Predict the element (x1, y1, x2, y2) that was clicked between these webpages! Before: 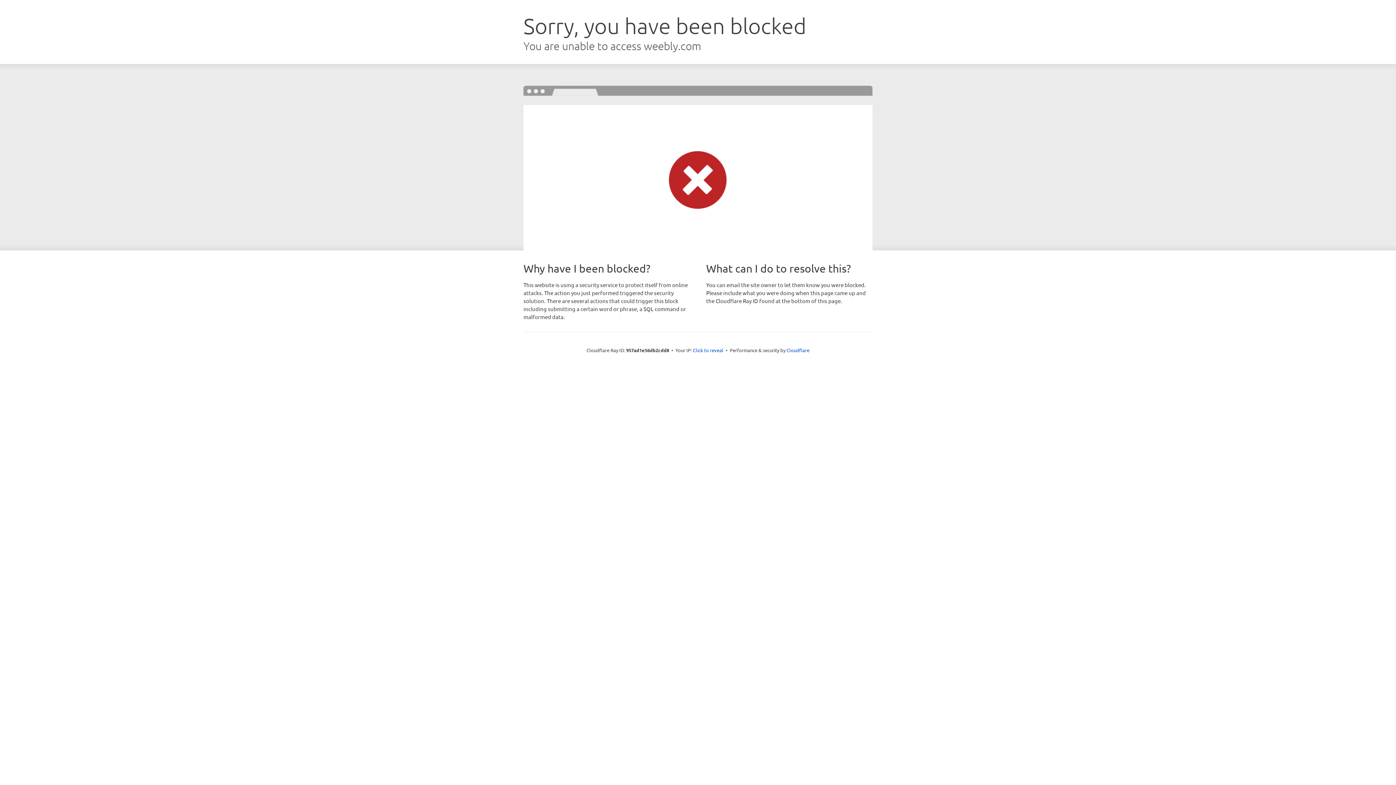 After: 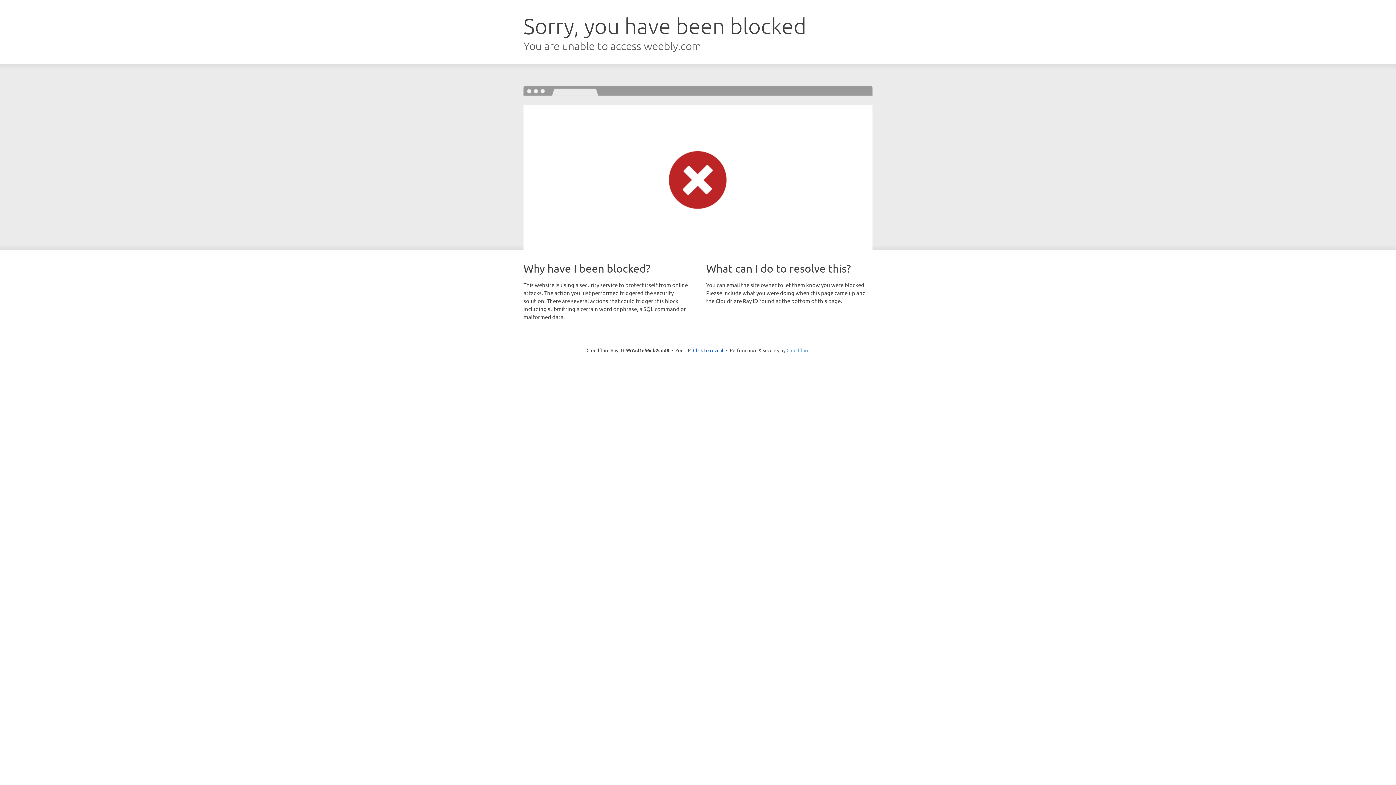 Action: bbox: (786, 347, 809, 353) label: Cloudflare